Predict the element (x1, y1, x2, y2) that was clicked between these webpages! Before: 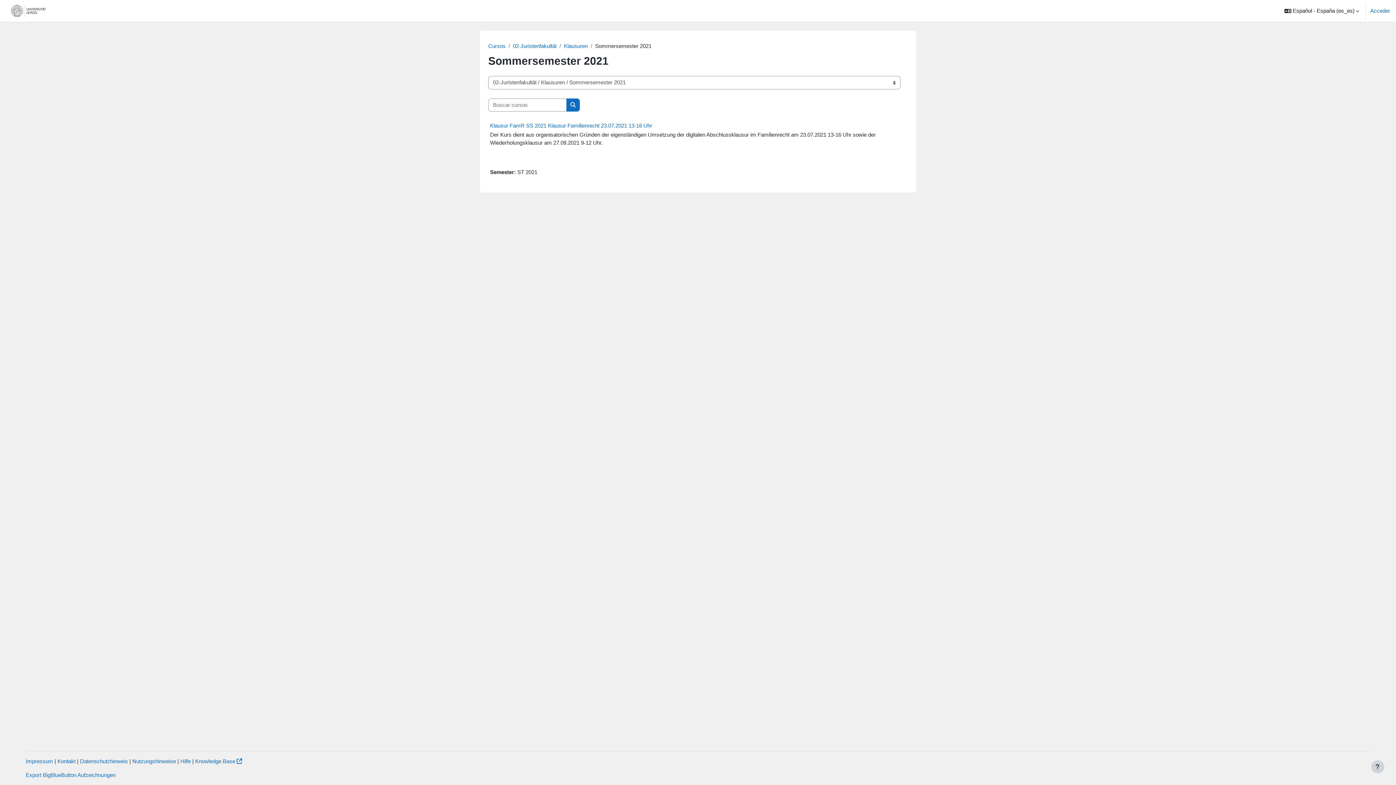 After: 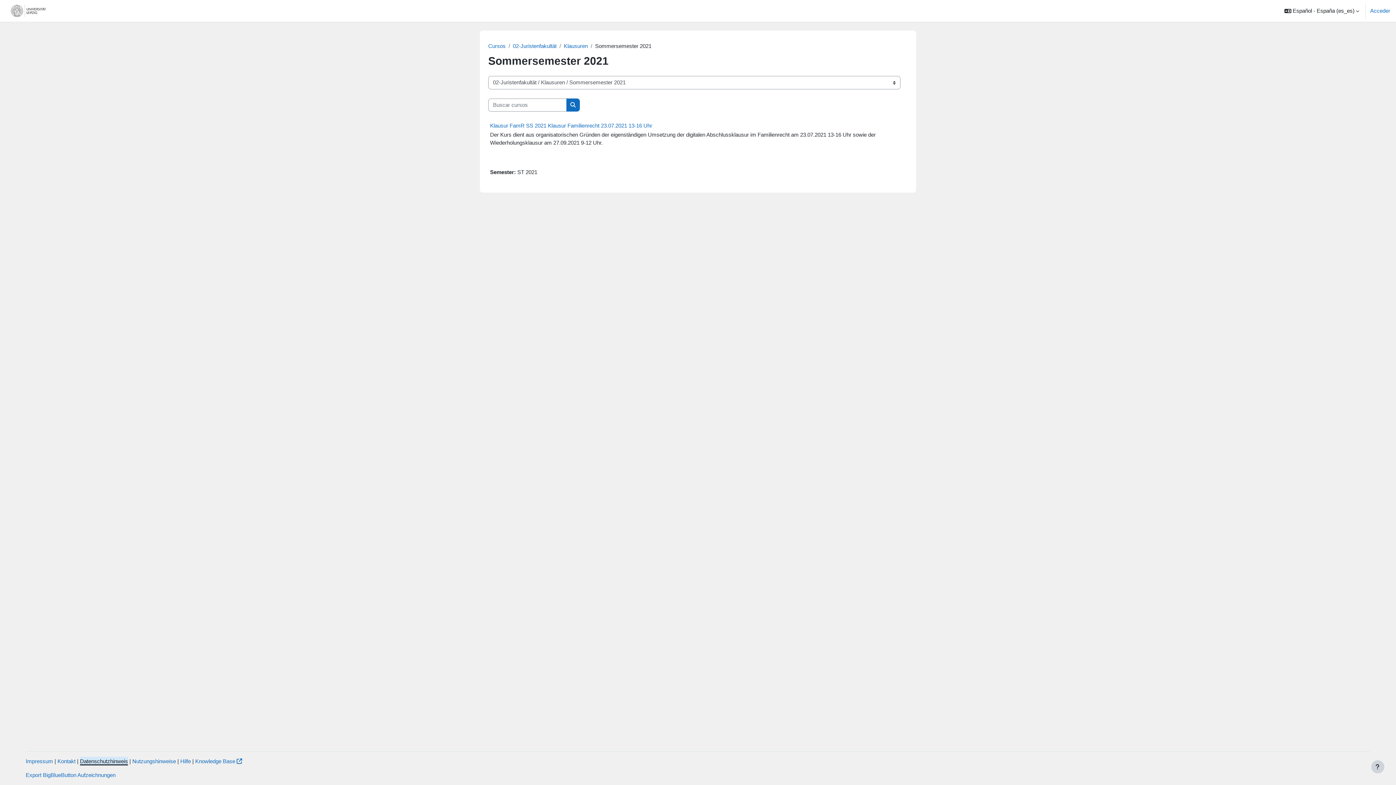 Action: label: Datenschutzhinweis bbox: (80, 758, 128, 764)